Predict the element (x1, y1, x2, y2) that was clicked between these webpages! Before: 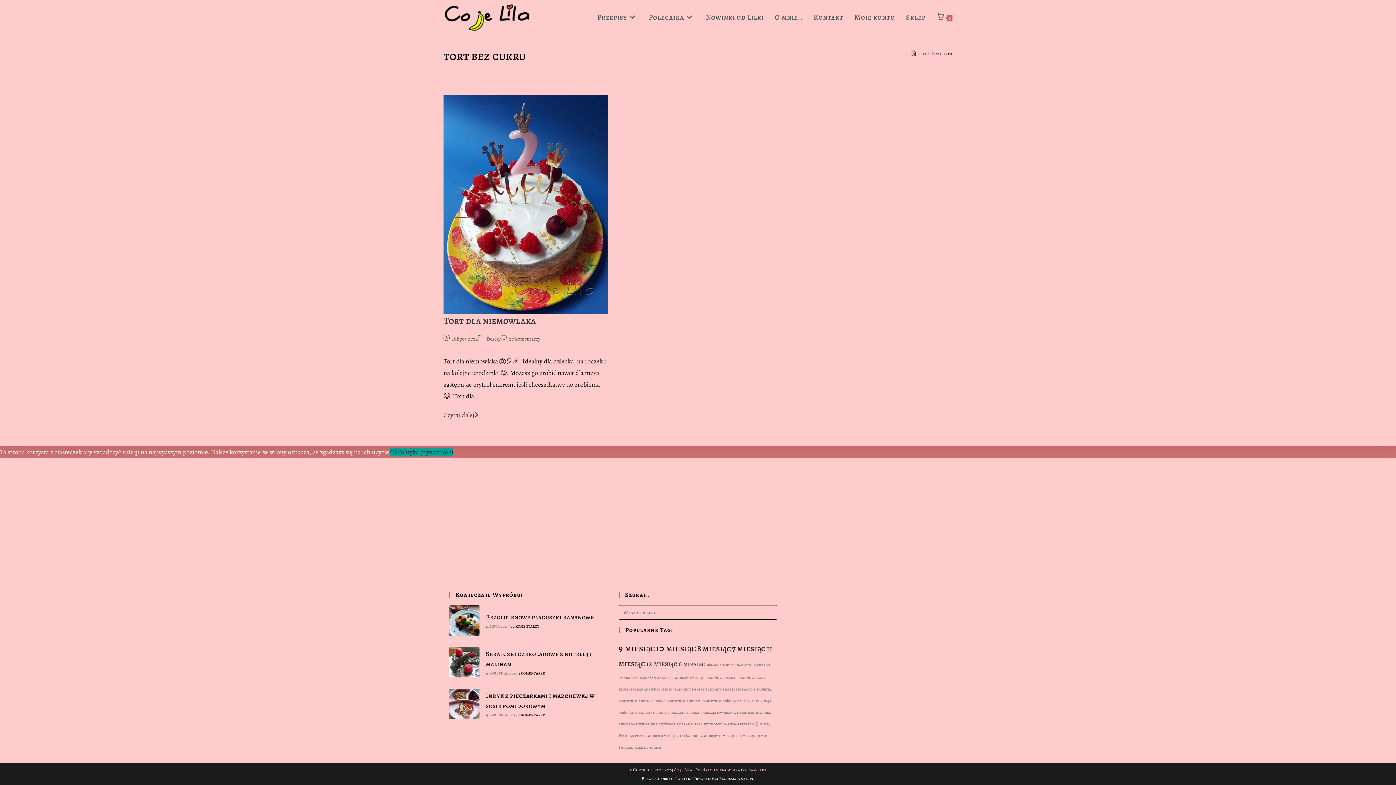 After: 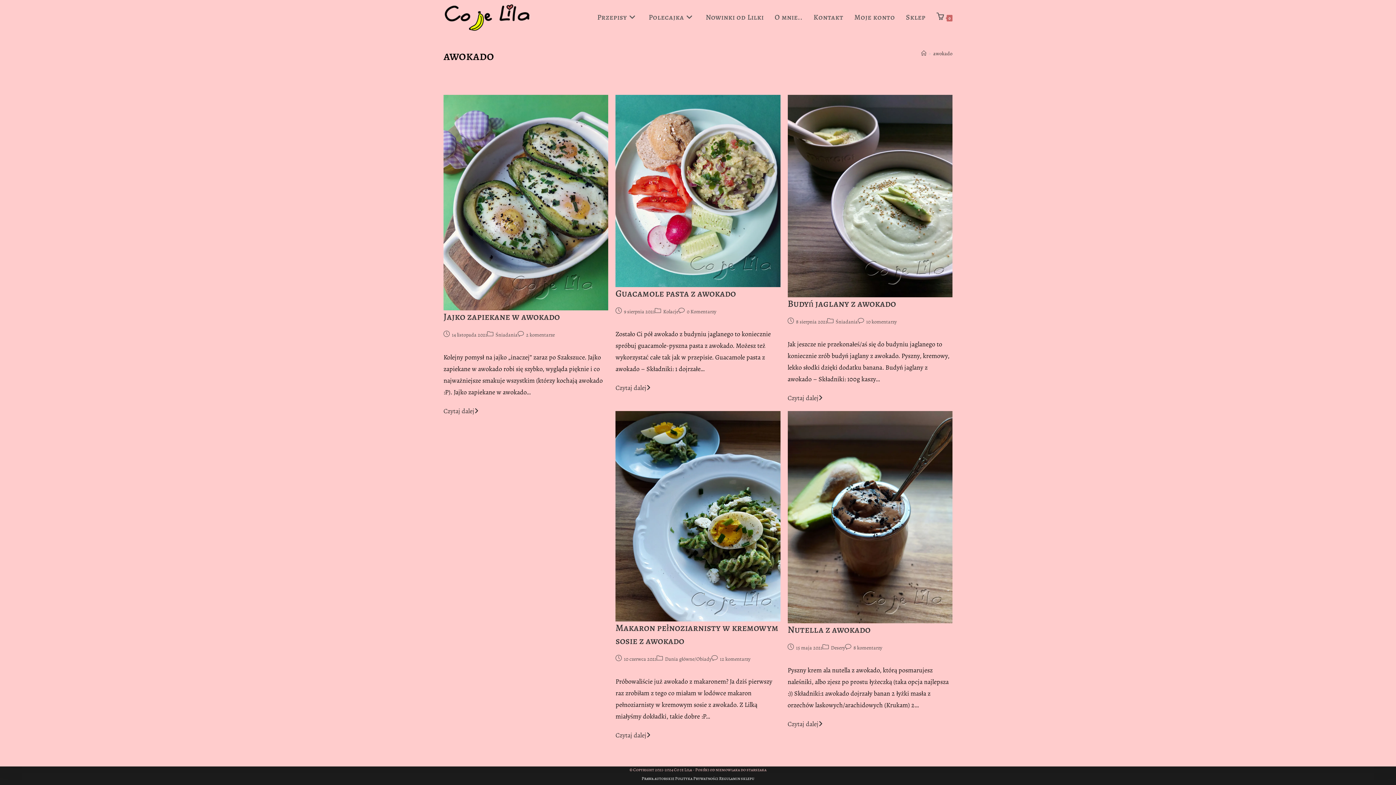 Action: bbox: (753, 662, 770, 668) label: awokado